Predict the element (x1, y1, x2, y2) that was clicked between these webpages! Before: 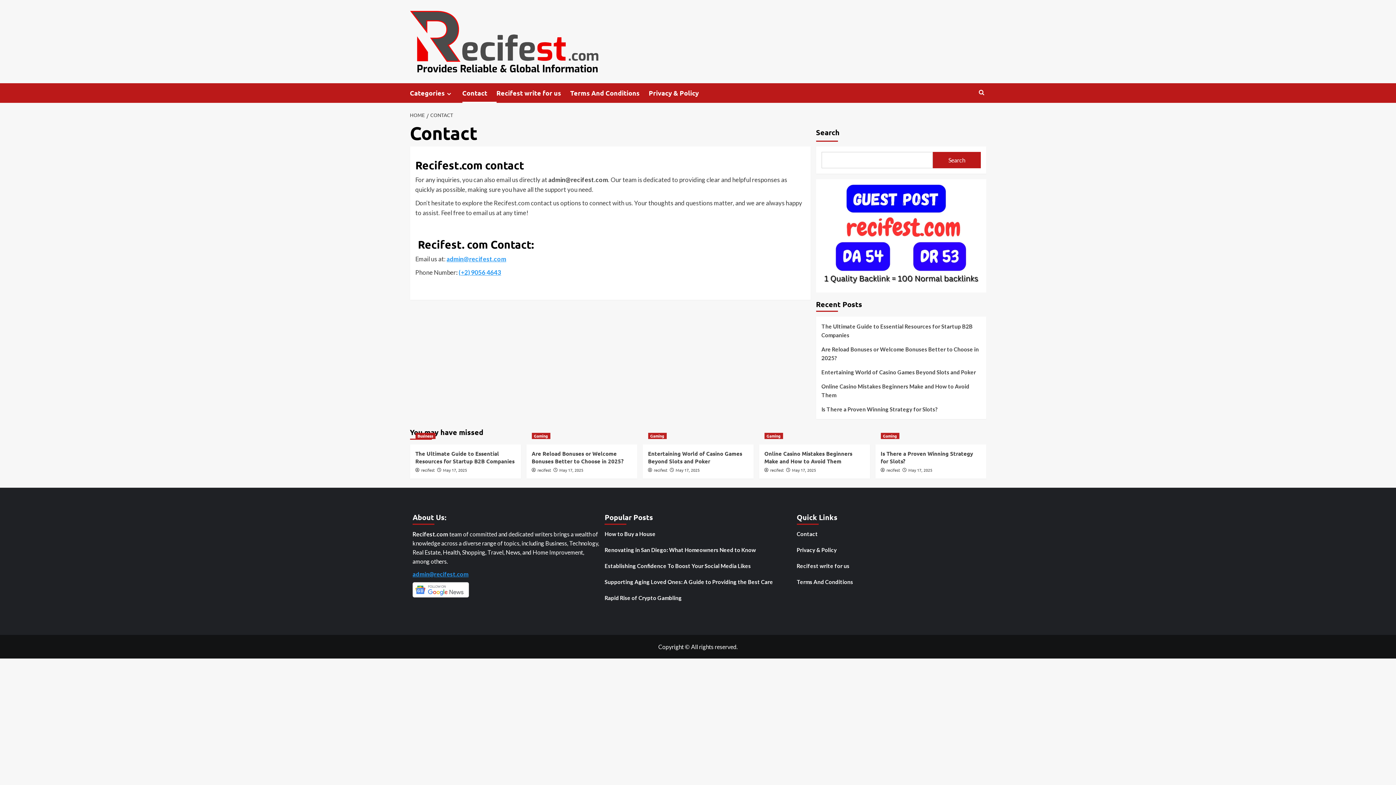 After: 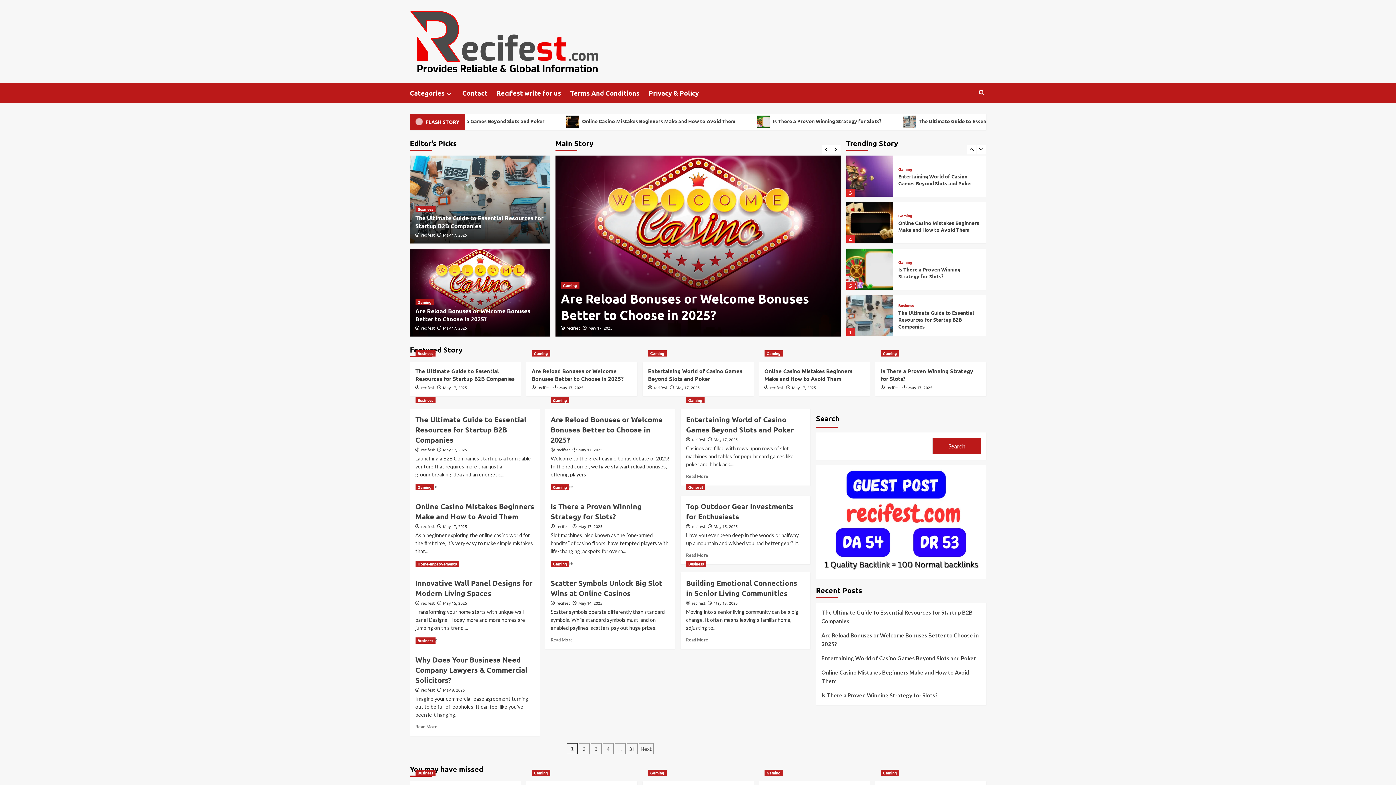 Action: bbox: (559, 467, 583, 473) label: May 17, 2025